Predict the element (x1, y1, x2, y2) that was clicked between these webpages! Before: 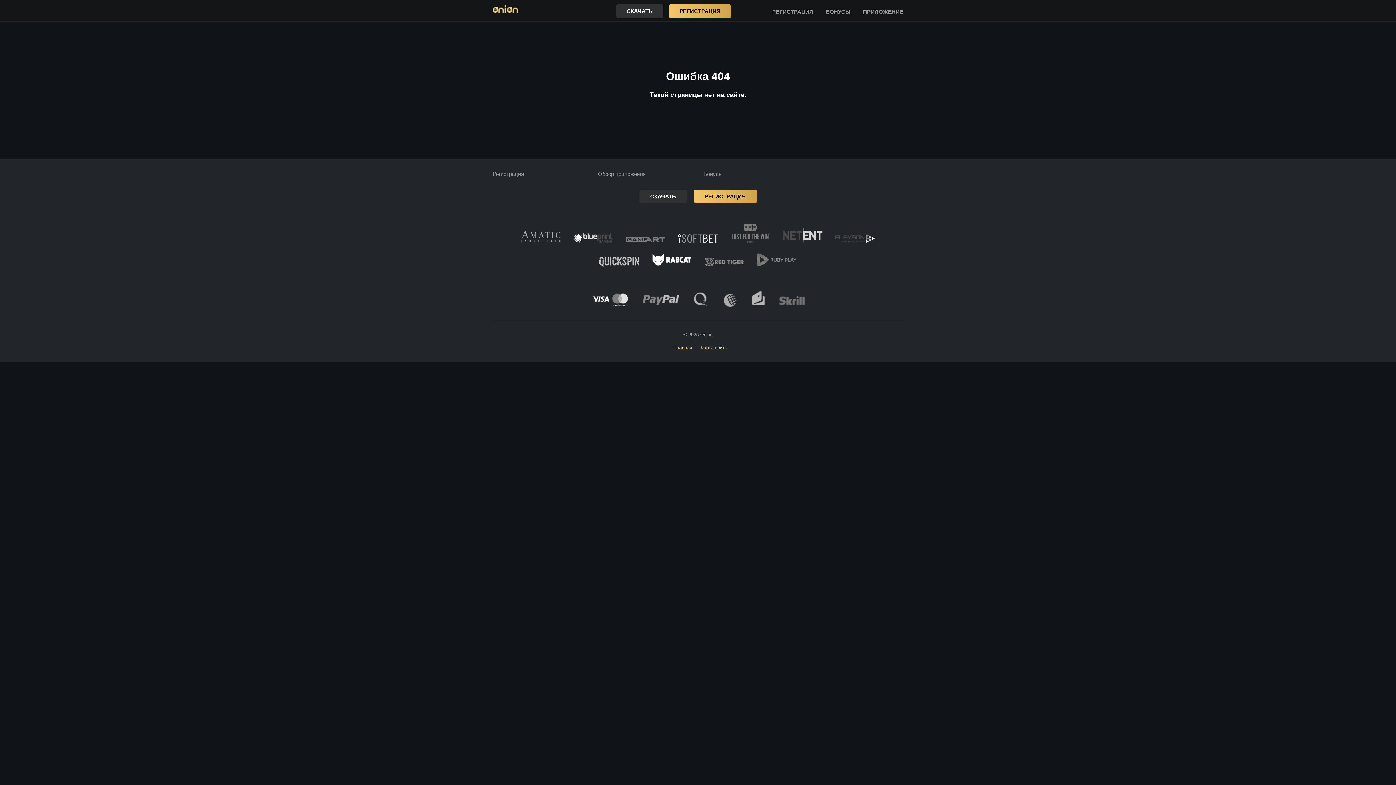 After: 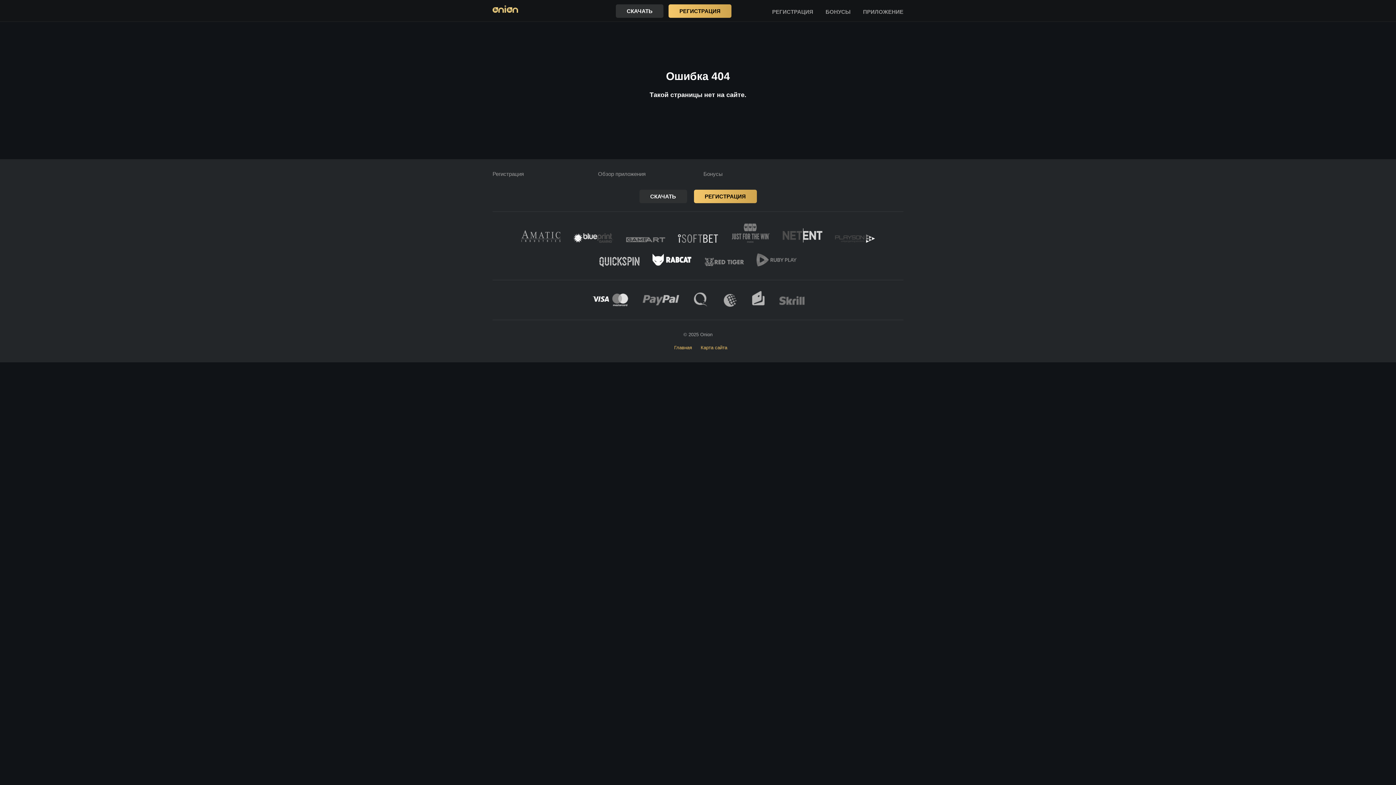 Action: bbox: (694, 189, 756, 203) label: РЕГИСТРАЦИЯ